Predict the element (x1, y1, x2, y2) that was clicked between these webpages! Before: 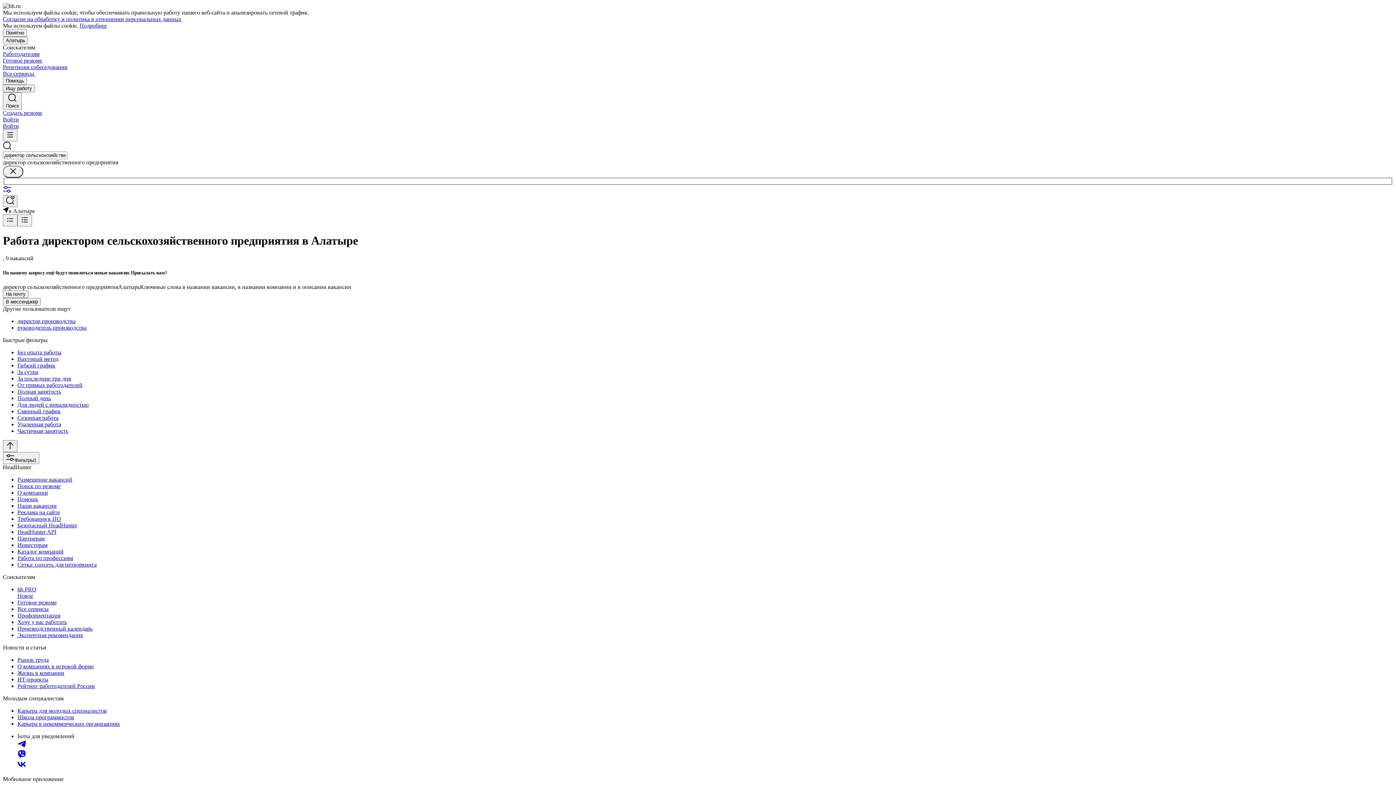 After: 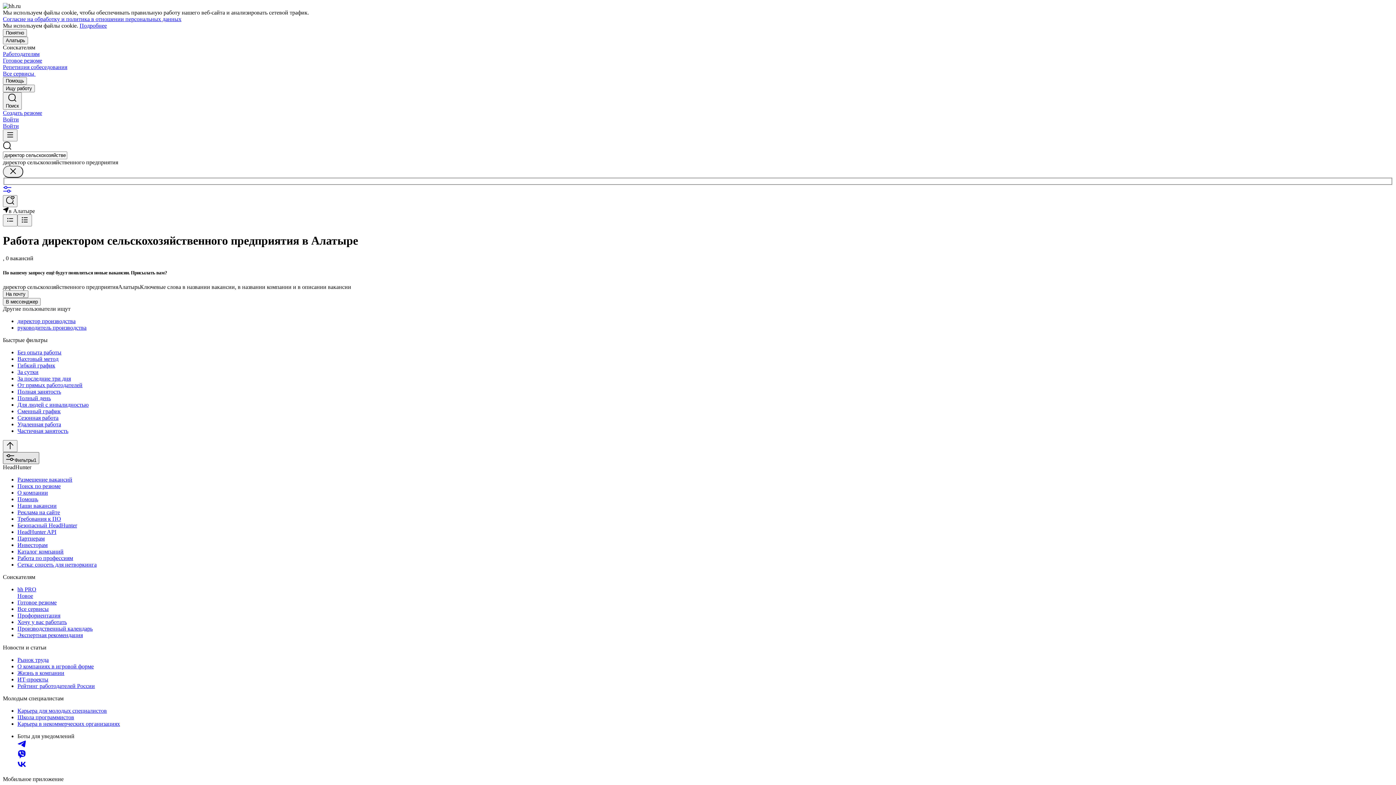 Action: label: Фильтры1 bbox: (2, 452, 39, 464)